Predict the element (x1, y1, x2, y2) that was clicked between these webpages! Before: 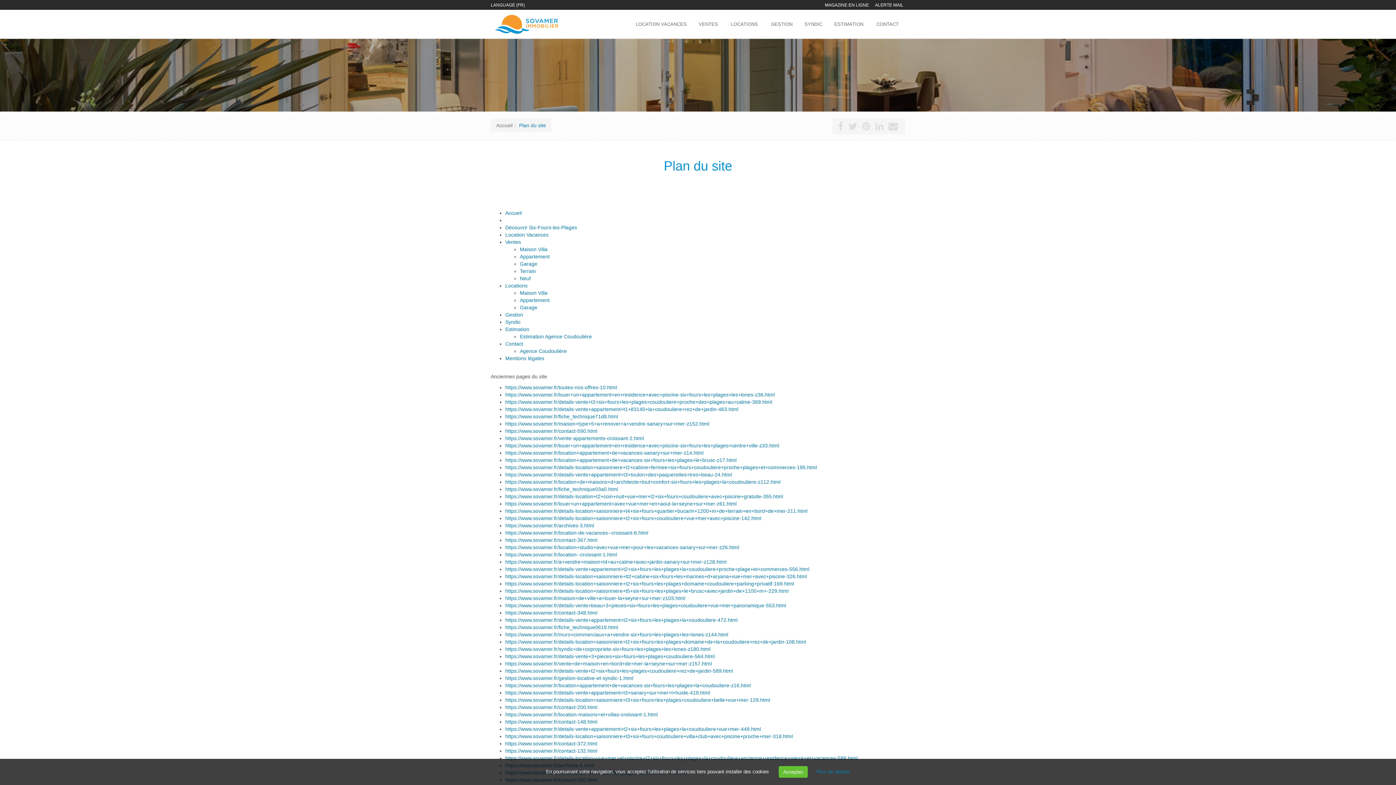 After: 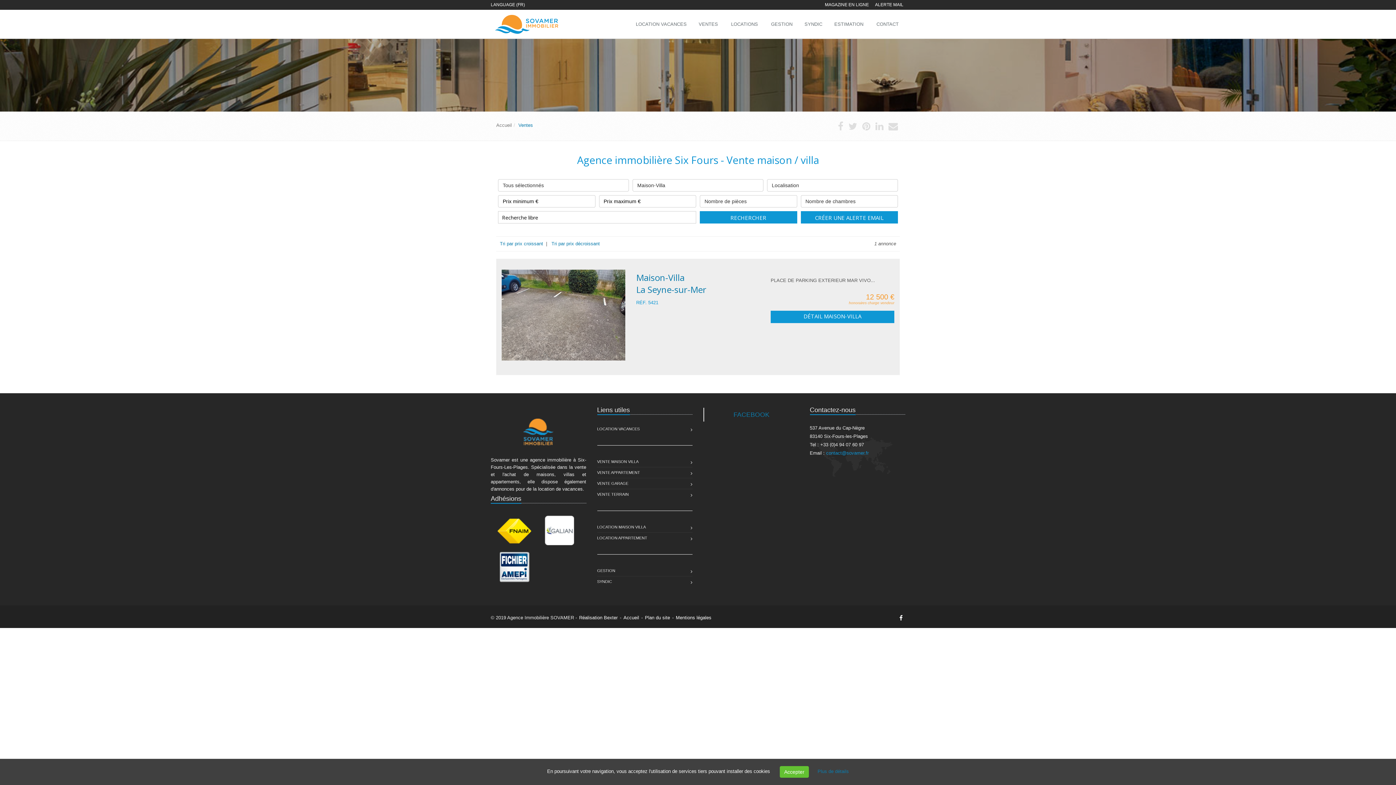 Action: label: Maison Villa bbox: (520, 246, 547, 252)